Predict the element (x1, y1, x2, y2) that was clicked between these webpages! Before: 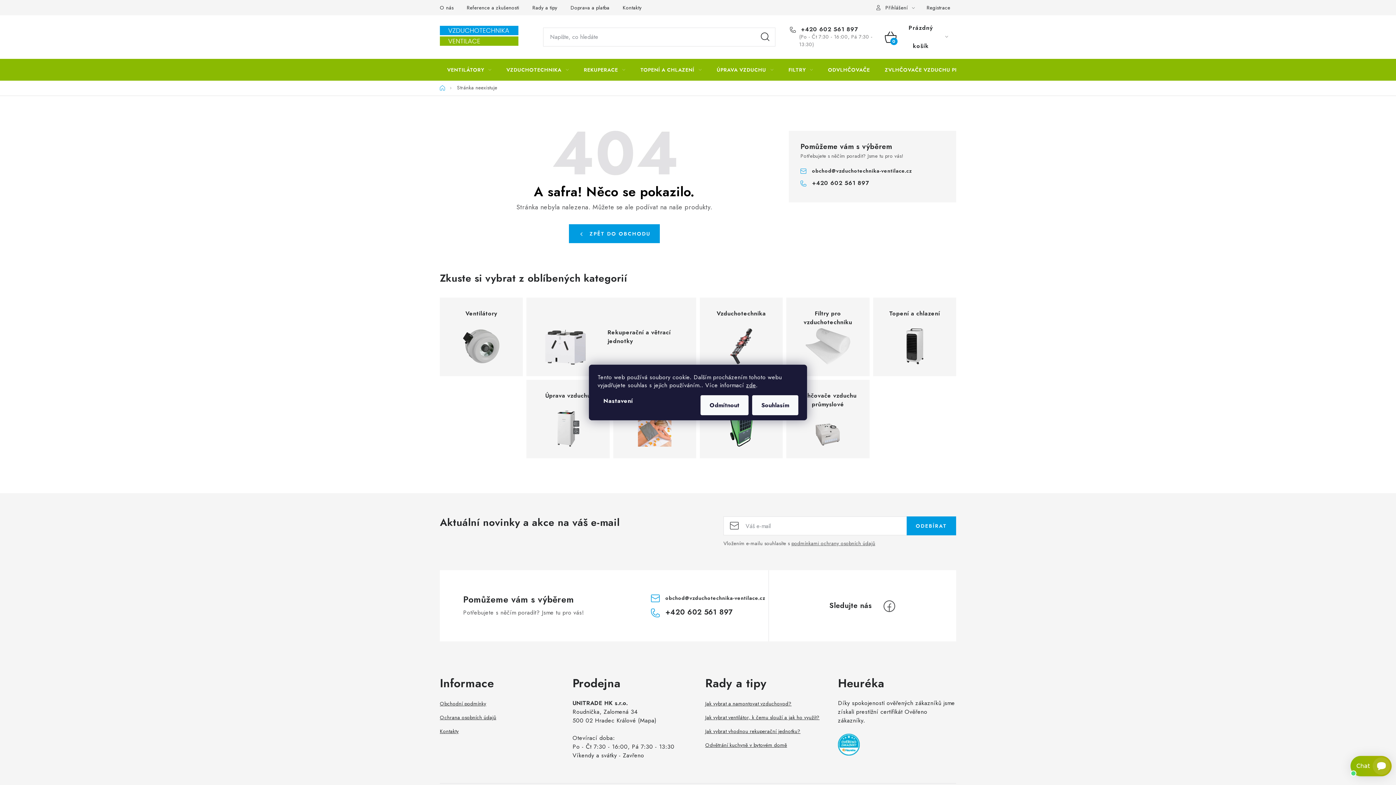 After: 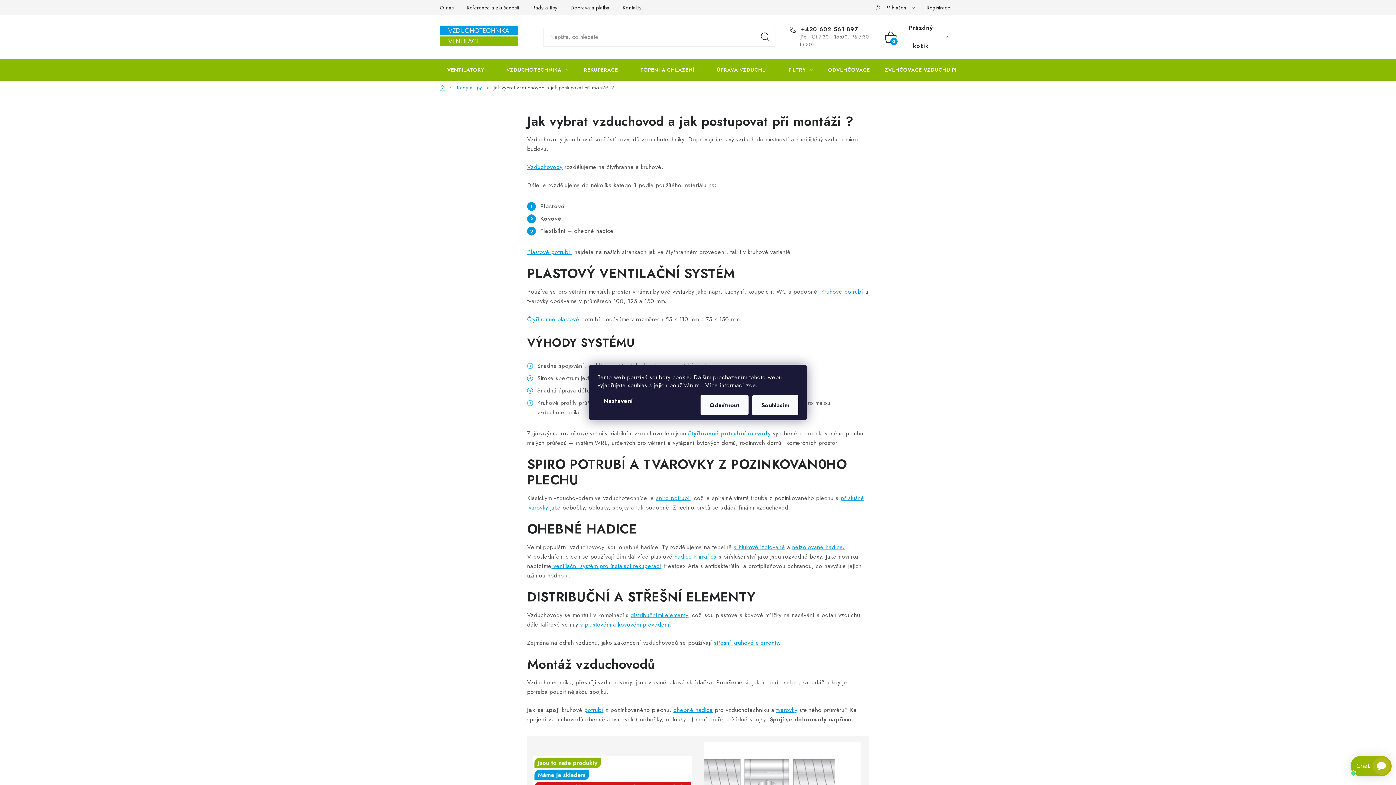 Action: bbox: (705, 699, 791, 708) label: Jak vybrat a namontovat vzduchovod?